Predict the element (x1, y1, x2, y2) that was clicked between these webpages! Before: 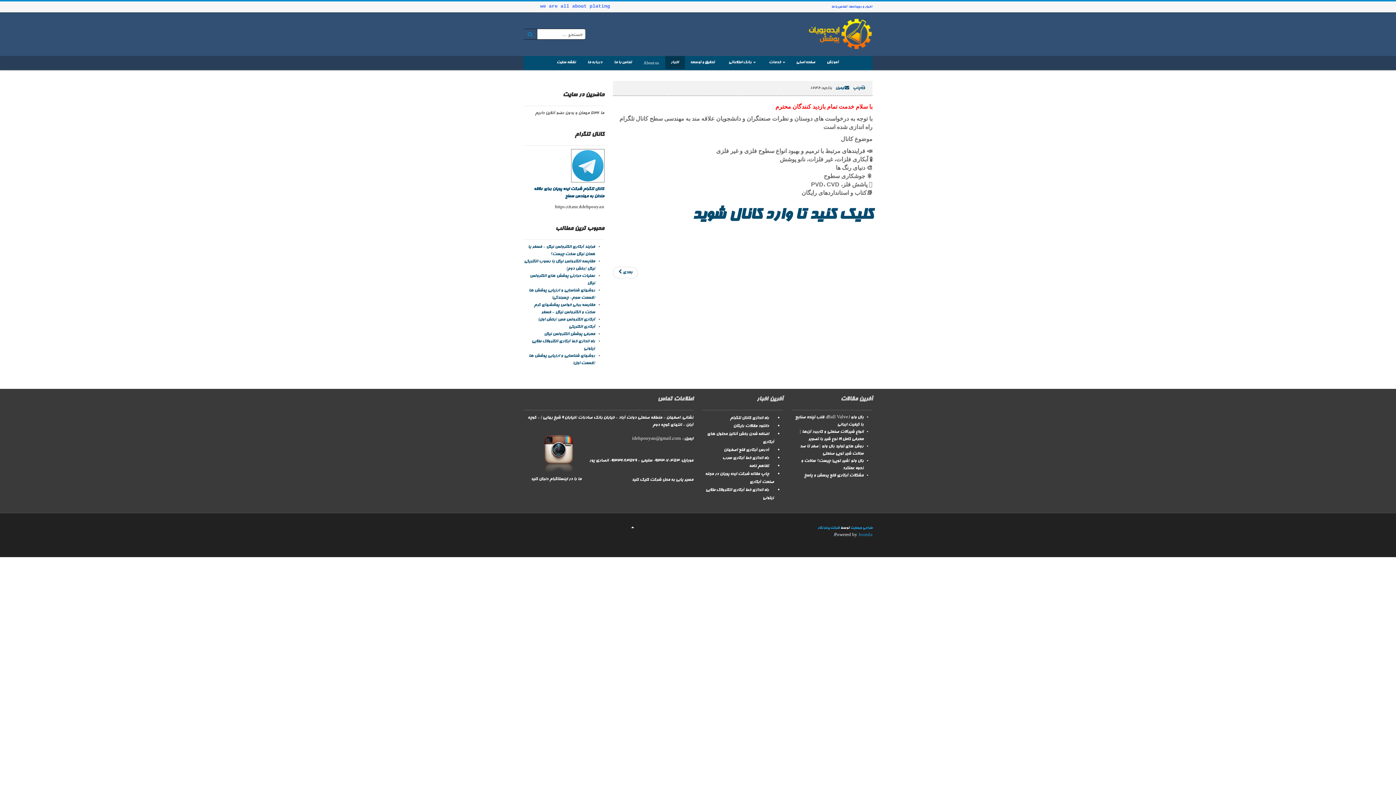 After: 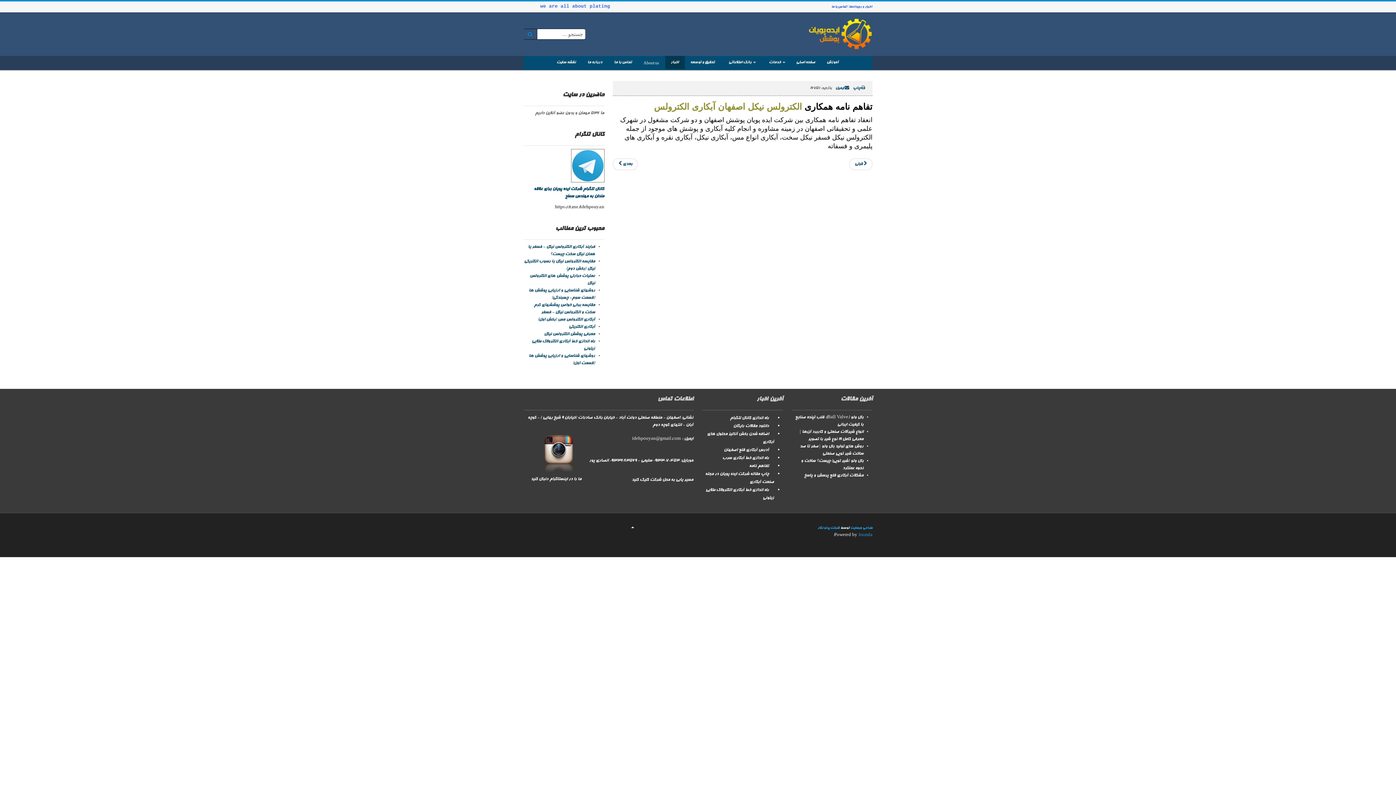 Action: label: تفاهم نامه bbox: (745, 462, 772, 469)